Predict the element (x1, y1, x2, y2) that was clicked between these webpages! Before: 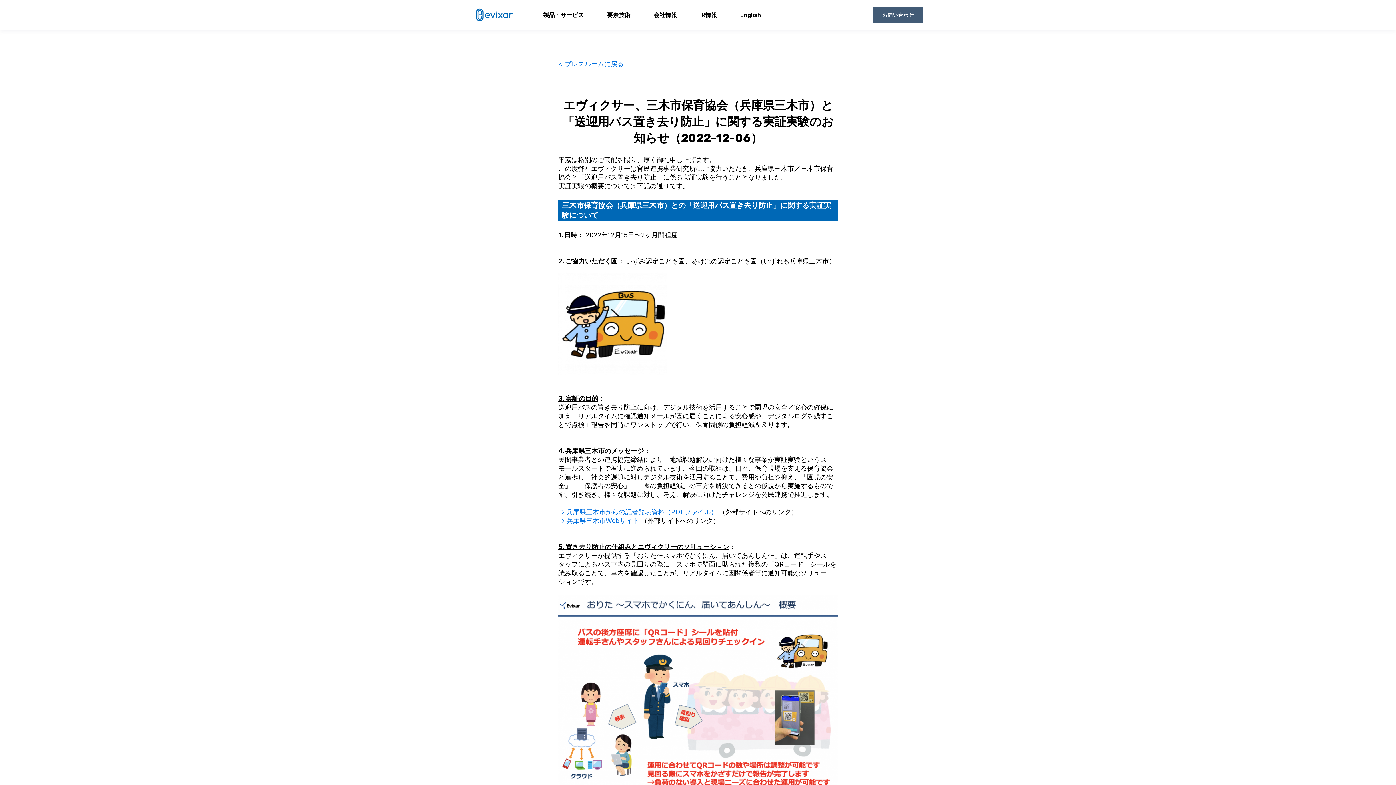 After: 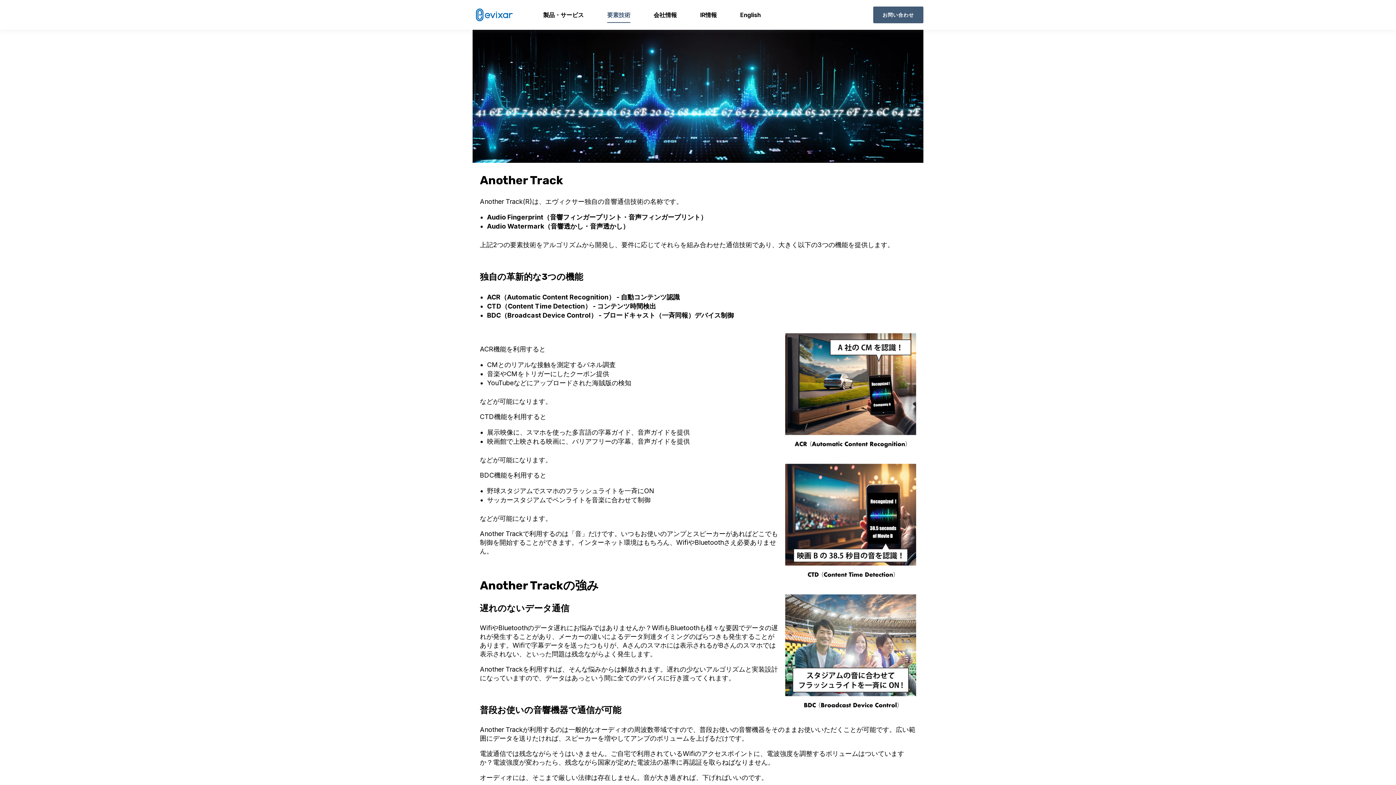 Action: label: 要素技術 bbox: (607, 6, 630, 23)